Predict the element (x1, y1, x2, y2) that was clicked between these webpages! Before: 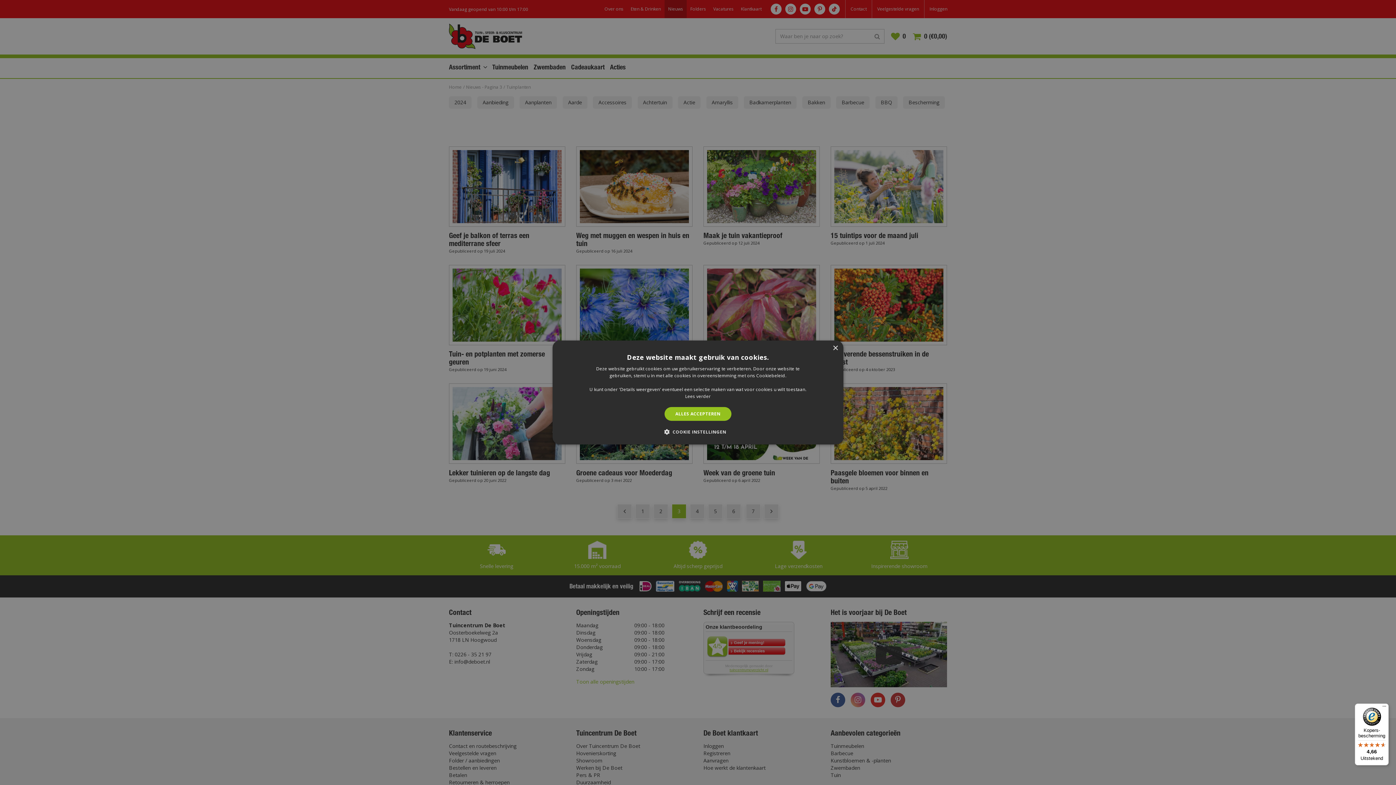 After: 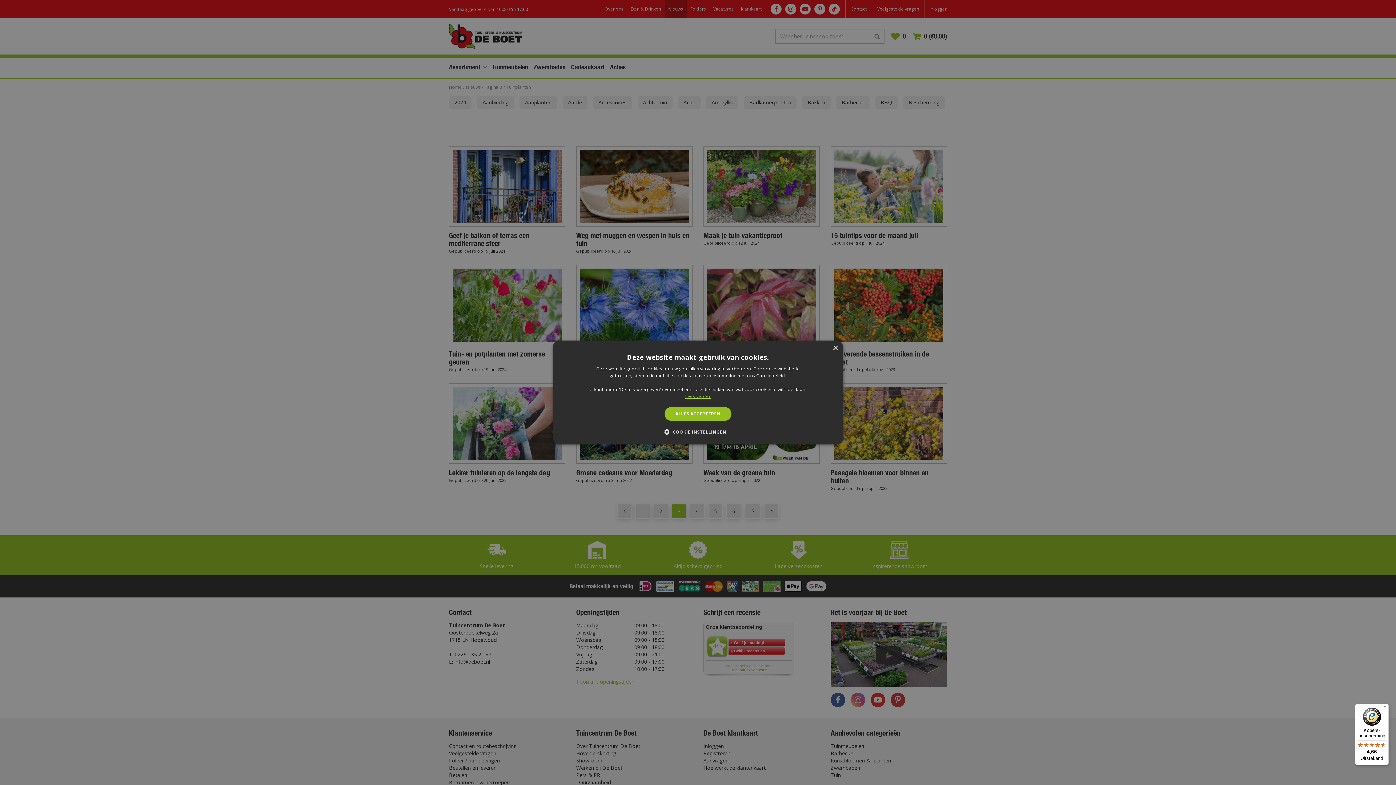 Action: bbox: (685, 393, 710, 399) label: Lees verder, opens a new window